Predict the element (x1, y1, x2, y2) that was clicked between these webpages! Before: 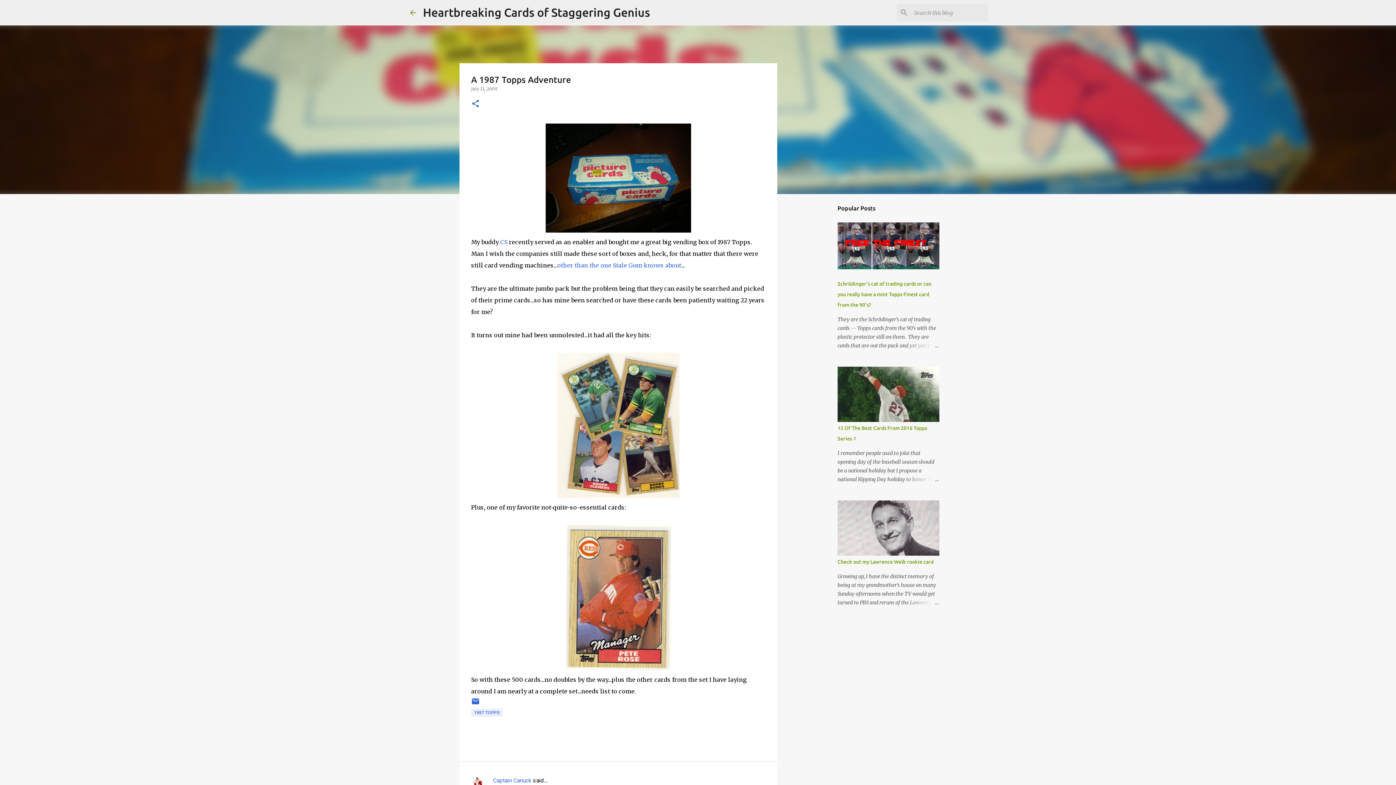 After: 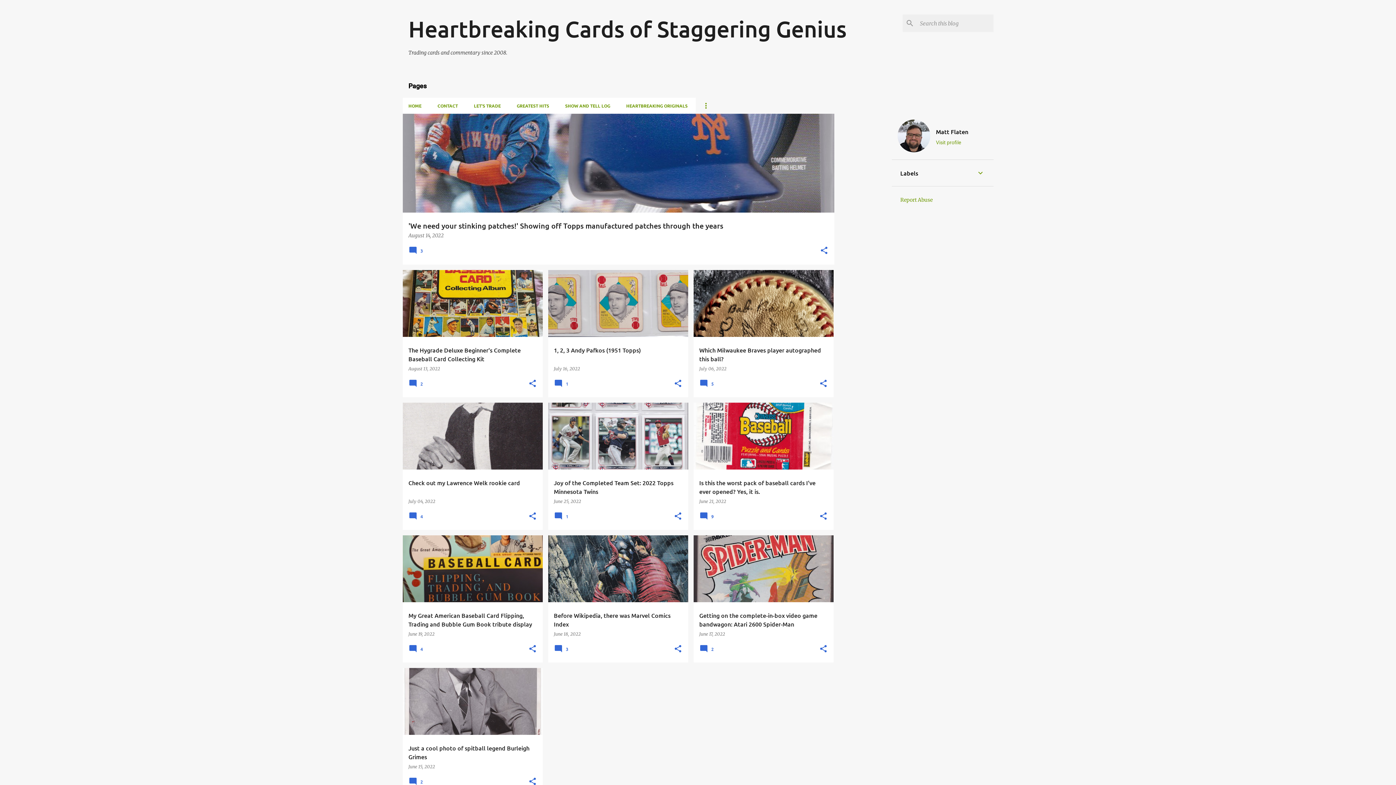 Action: bbox: (408, 8, 417, 16)